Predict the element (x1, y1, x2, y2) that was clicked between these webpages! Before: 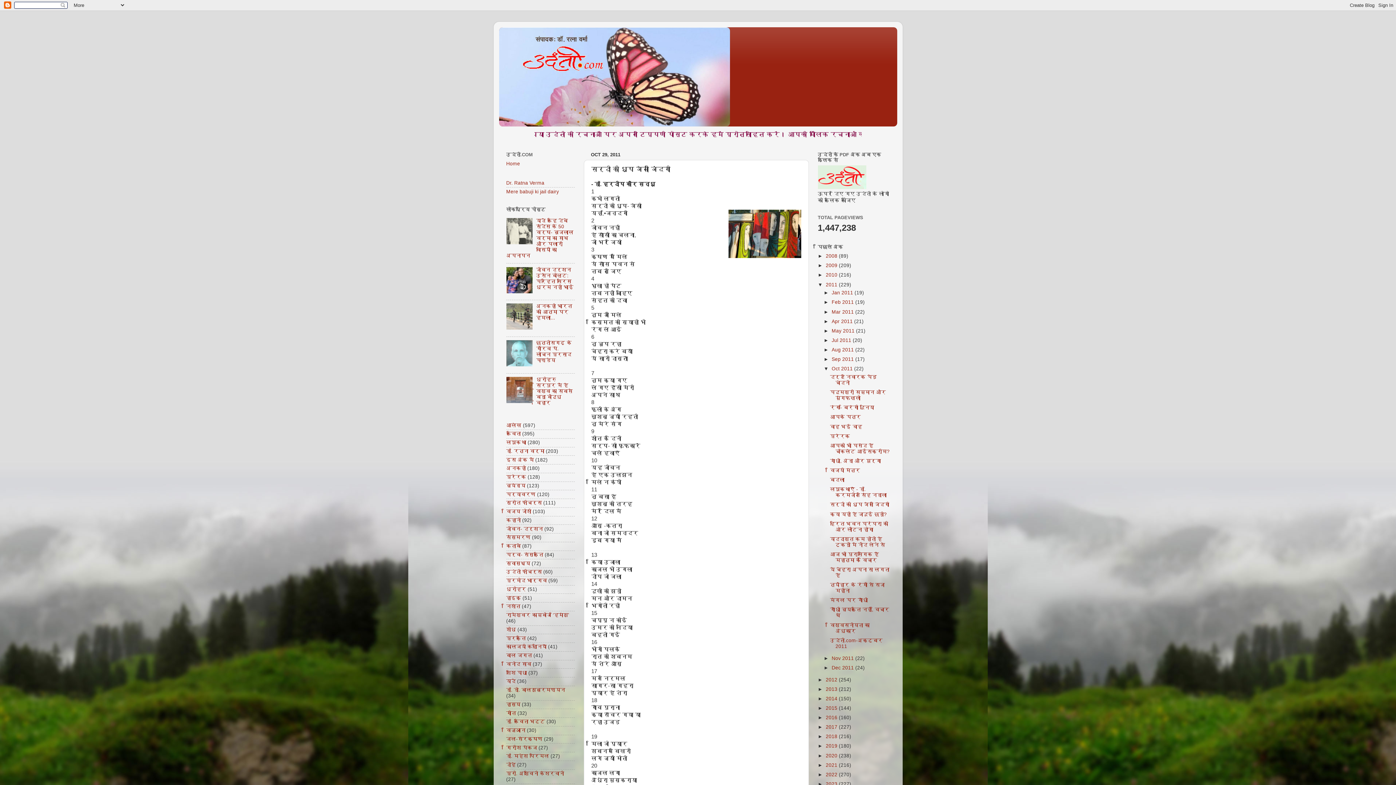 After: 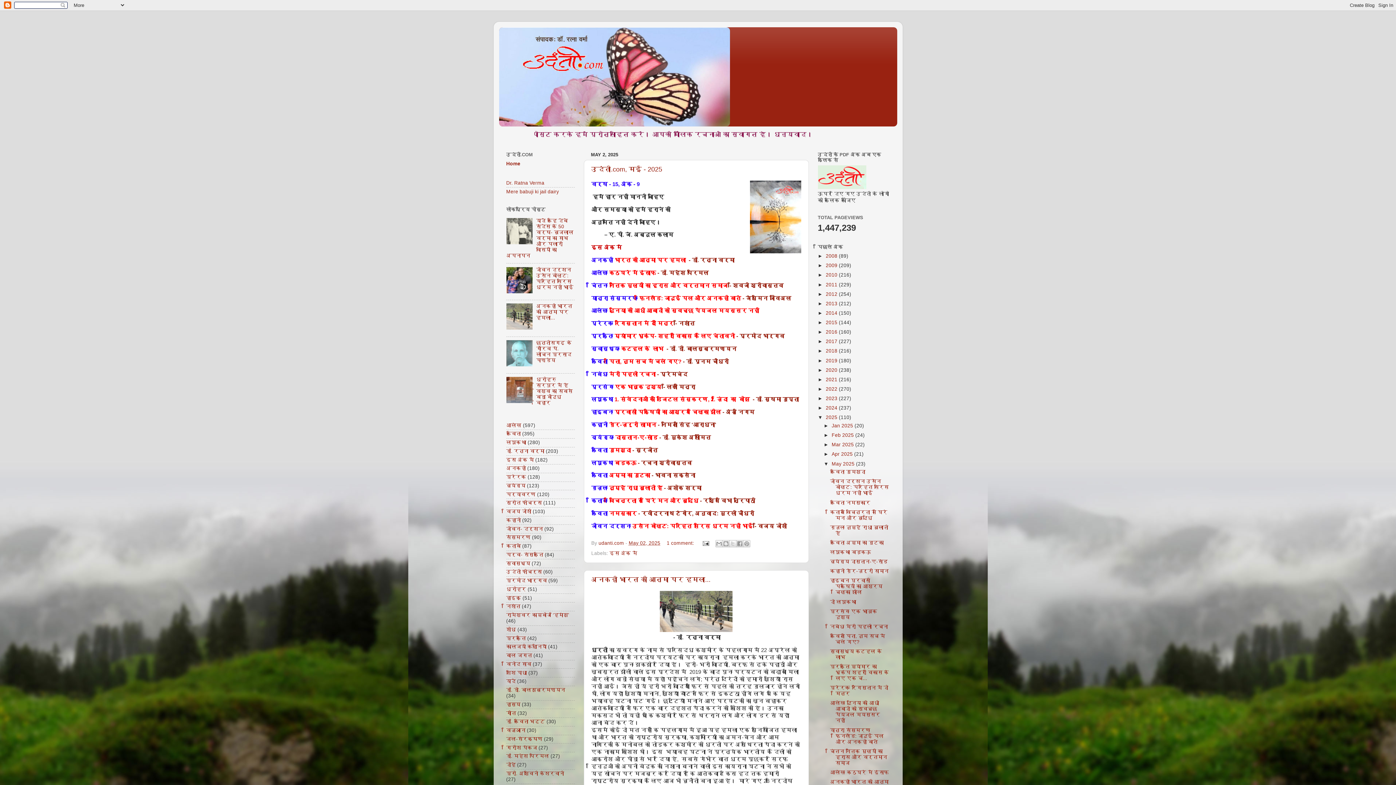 Action: label: Home bbox: (506, 161, 520, 166)